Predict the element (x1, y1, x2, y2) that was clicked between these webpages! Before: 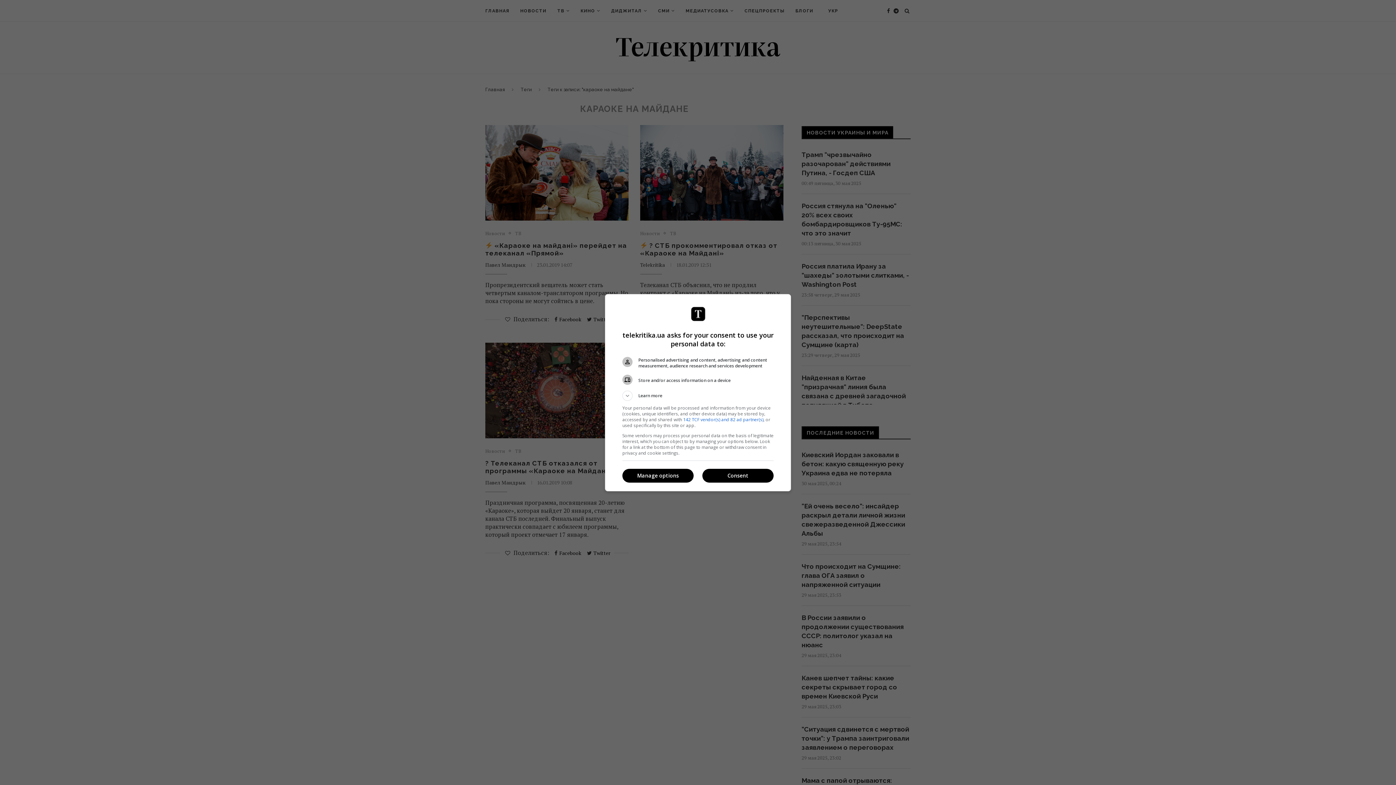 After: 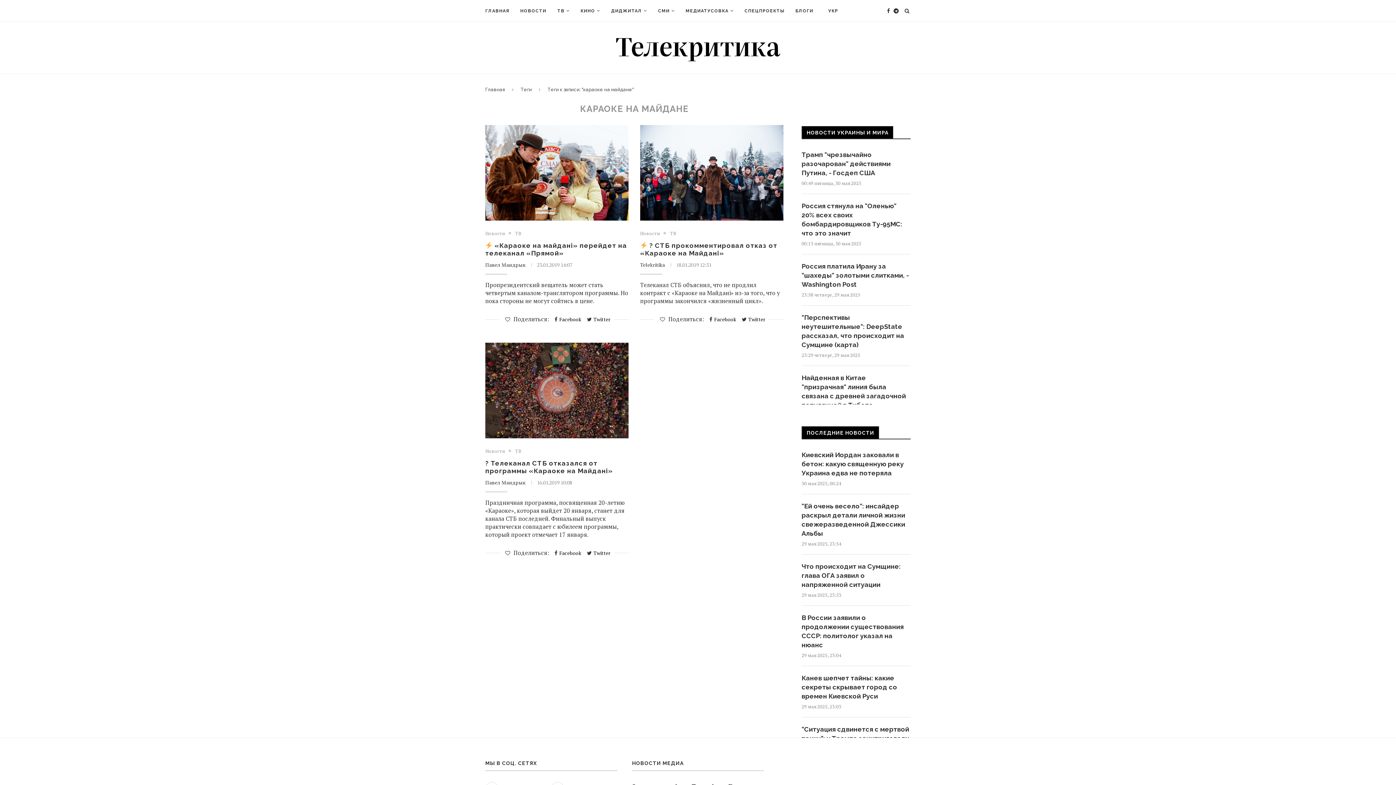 Action: bbox: (702, 469, 773, 482) label: Consent